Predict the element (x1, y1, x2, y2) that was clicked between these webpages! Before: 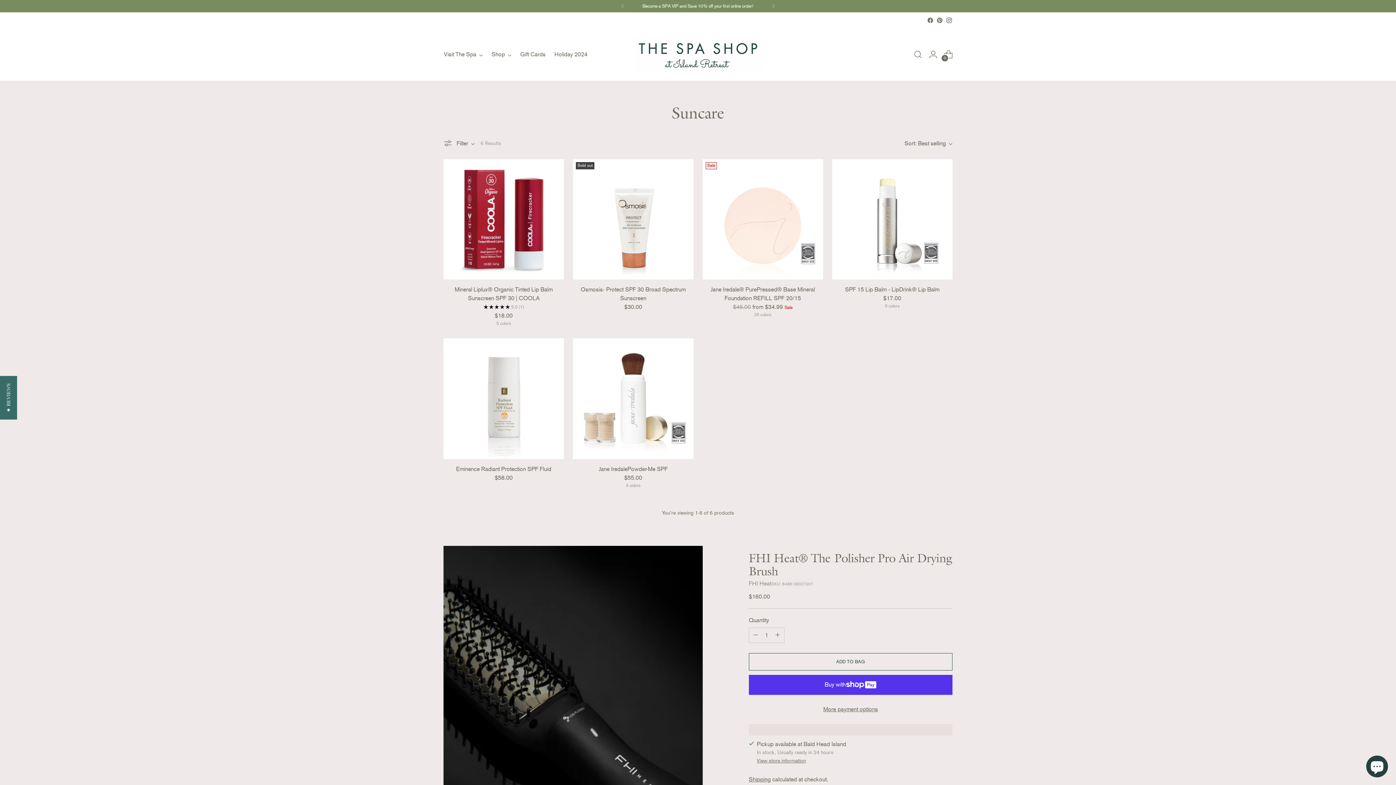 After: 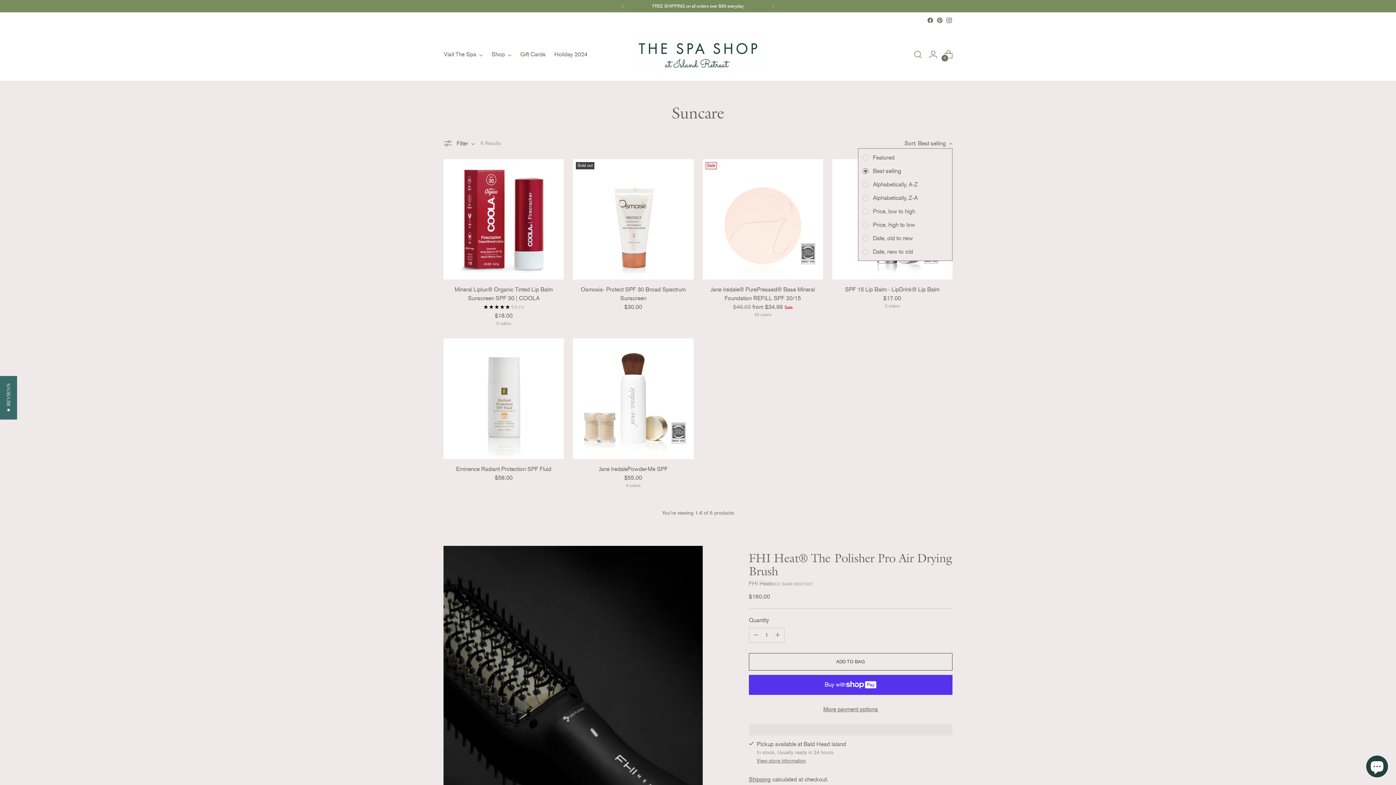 Action: label: Sort: Best selling bbox: (904, 138, 952, 148)